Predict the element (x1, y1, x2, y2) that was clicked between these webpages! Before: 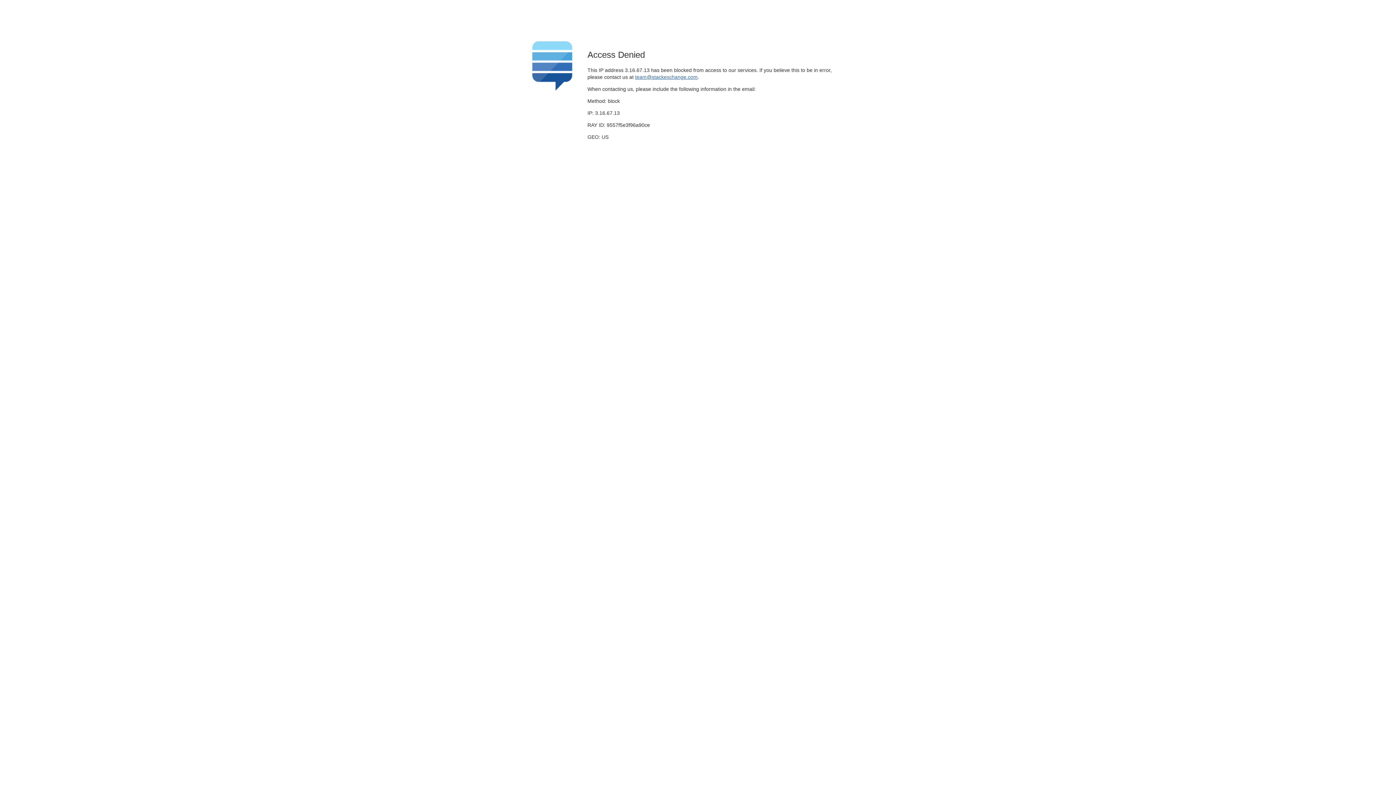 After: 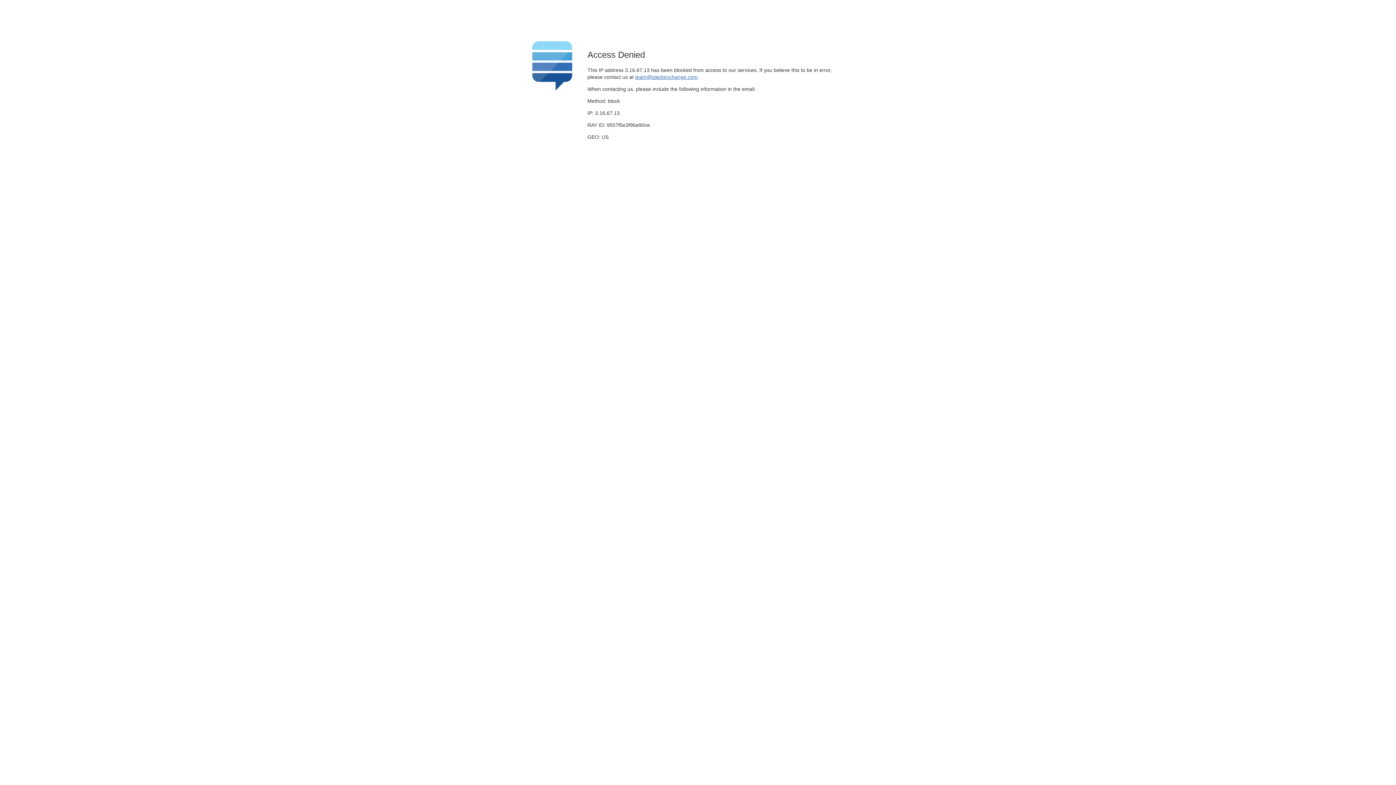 Action: bbox: (635, 74, 697, 79) label: team@stackexchange.com